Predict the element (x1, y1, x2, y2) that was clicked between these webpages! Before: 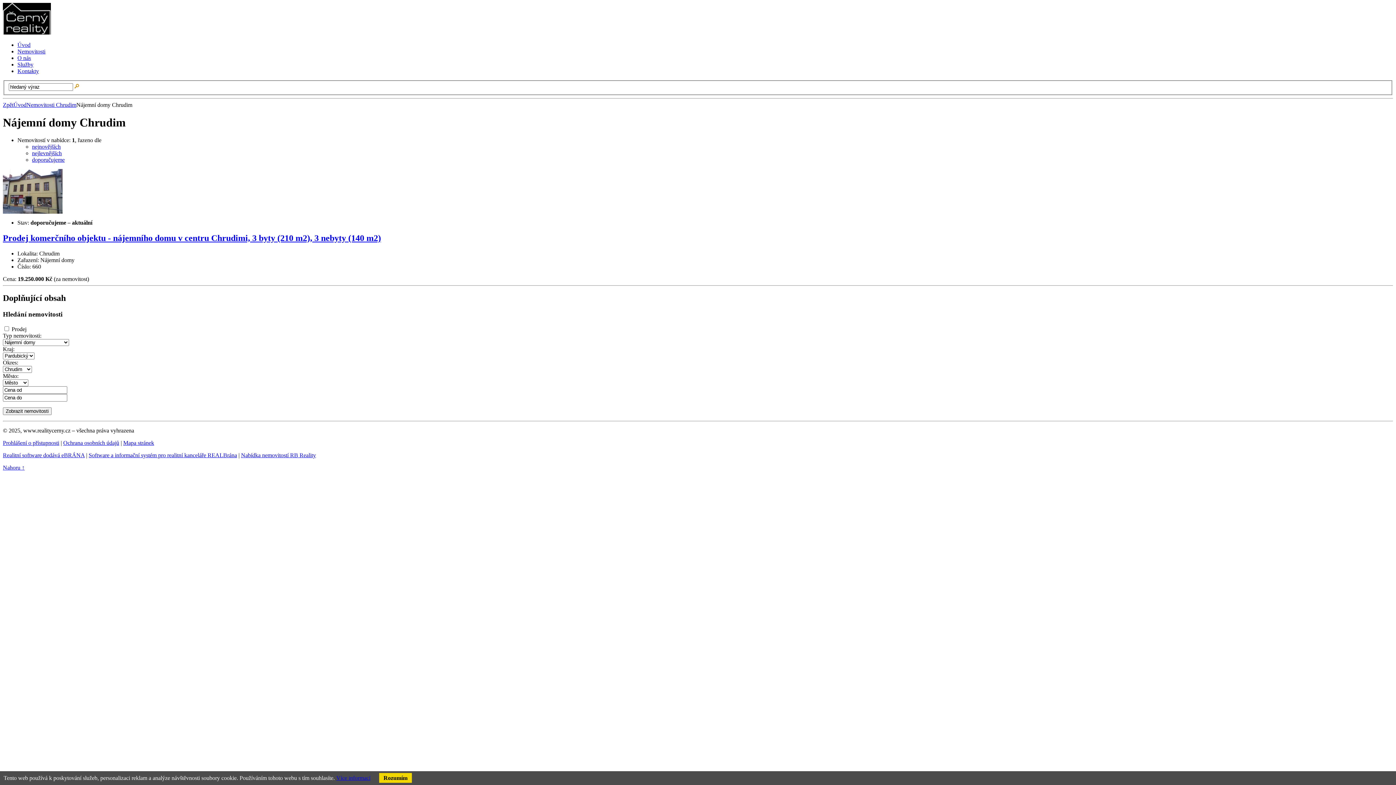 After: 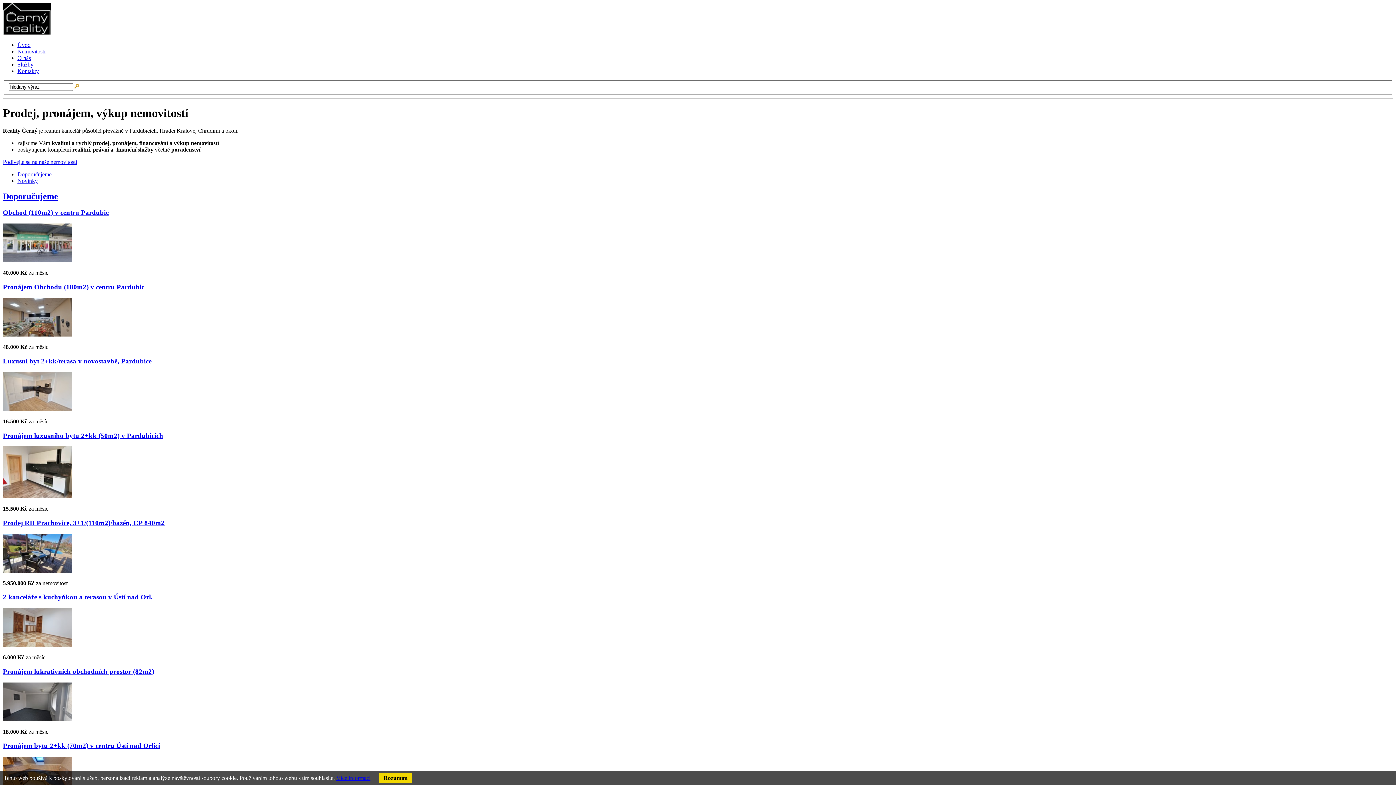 Action: bbox: (2, 29, 50, 35)